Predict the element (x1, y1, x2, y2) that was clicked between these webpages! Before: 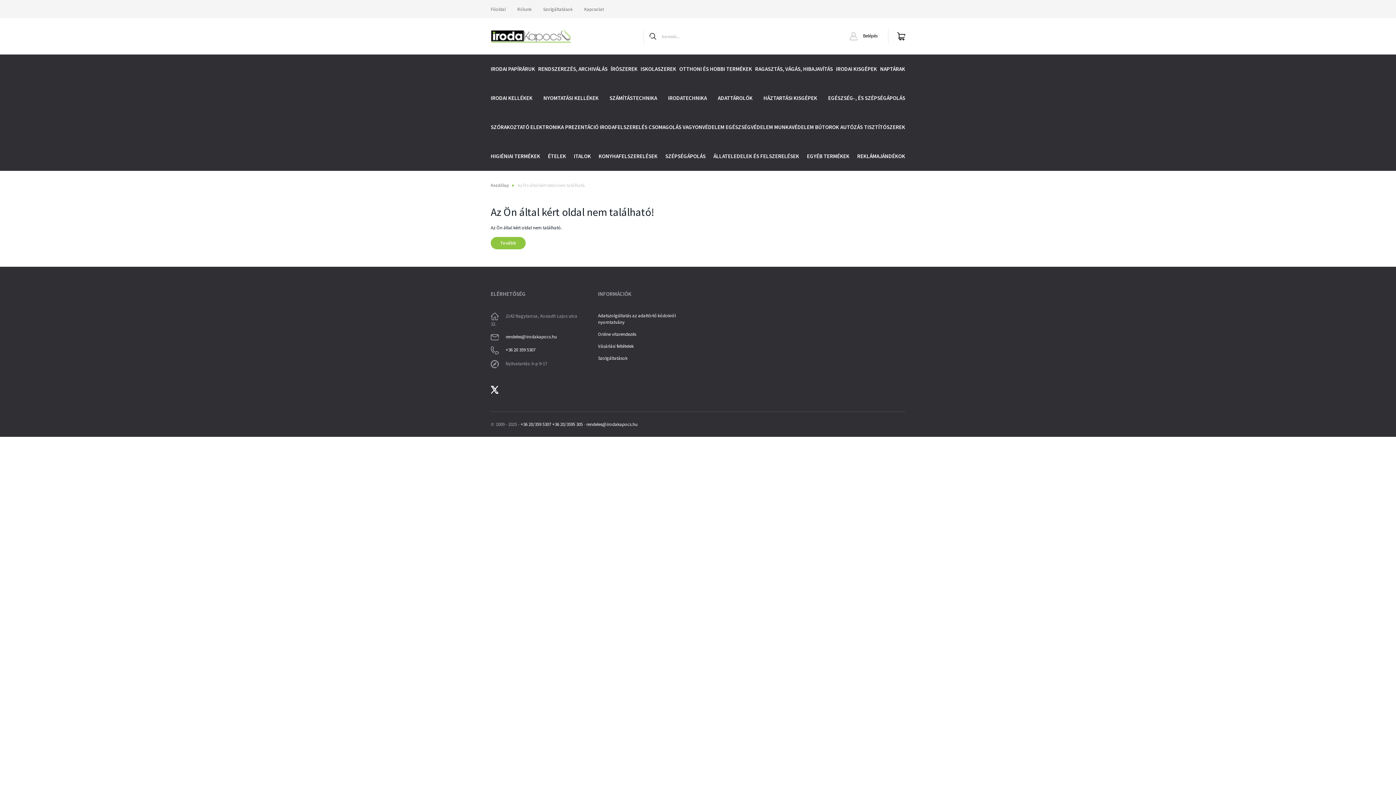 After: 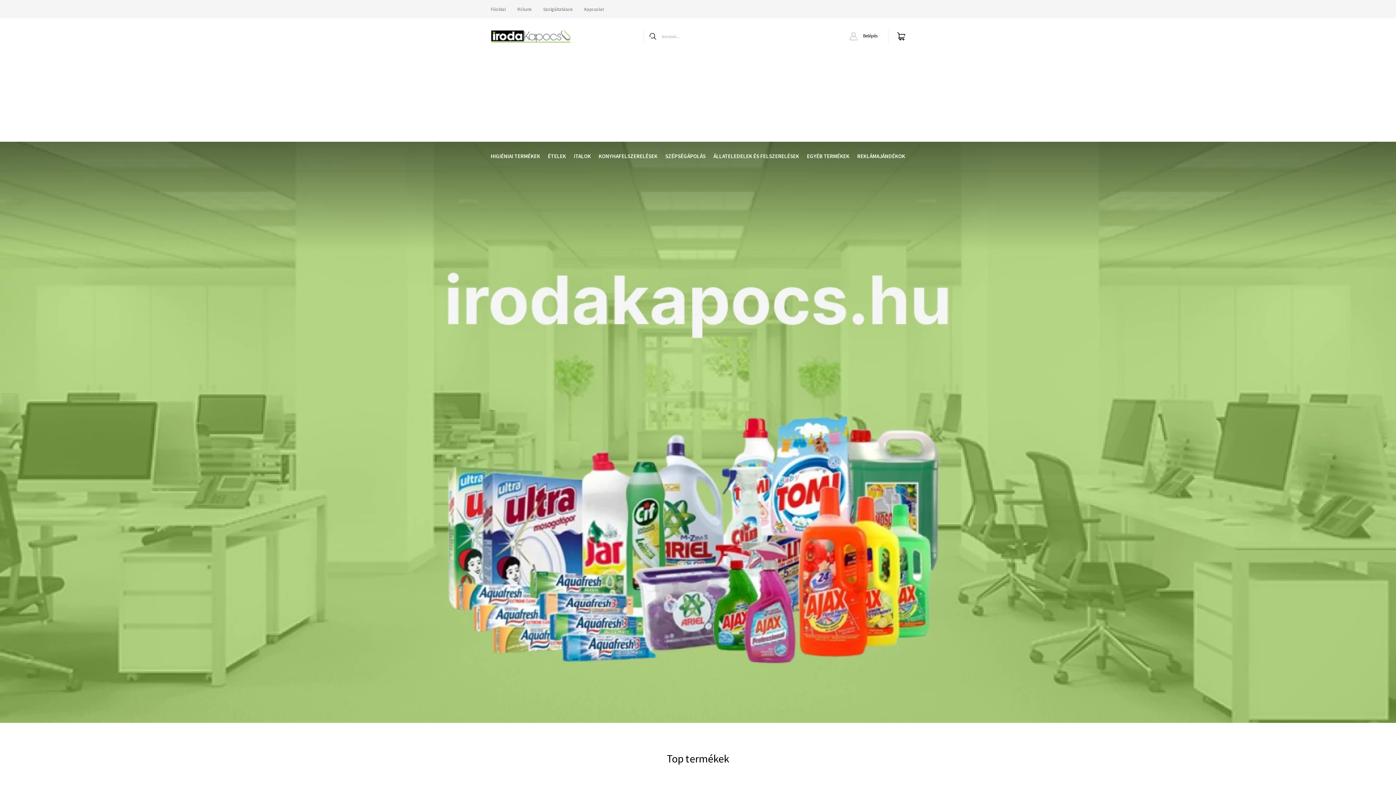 Action: label: Tovább bbox: (490, 237, 525, 249)